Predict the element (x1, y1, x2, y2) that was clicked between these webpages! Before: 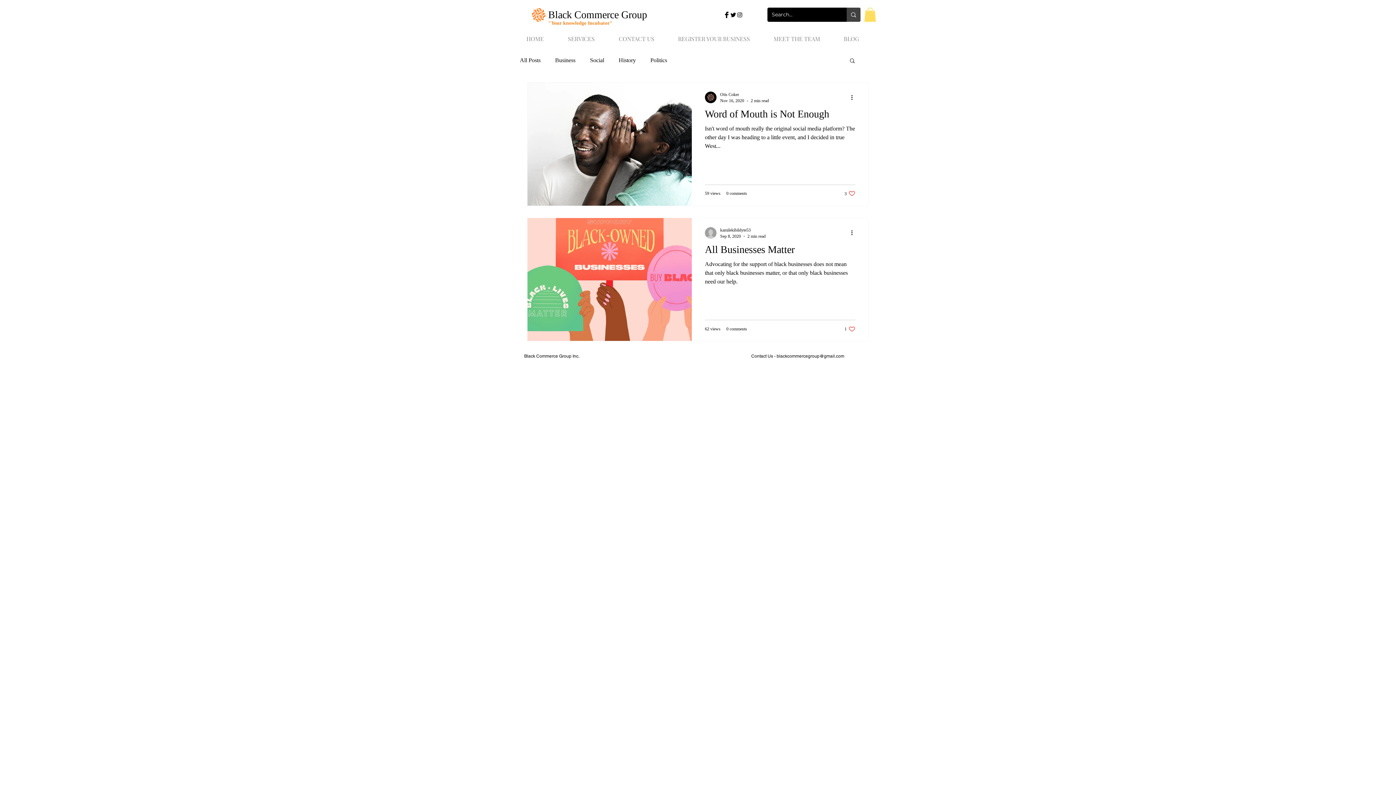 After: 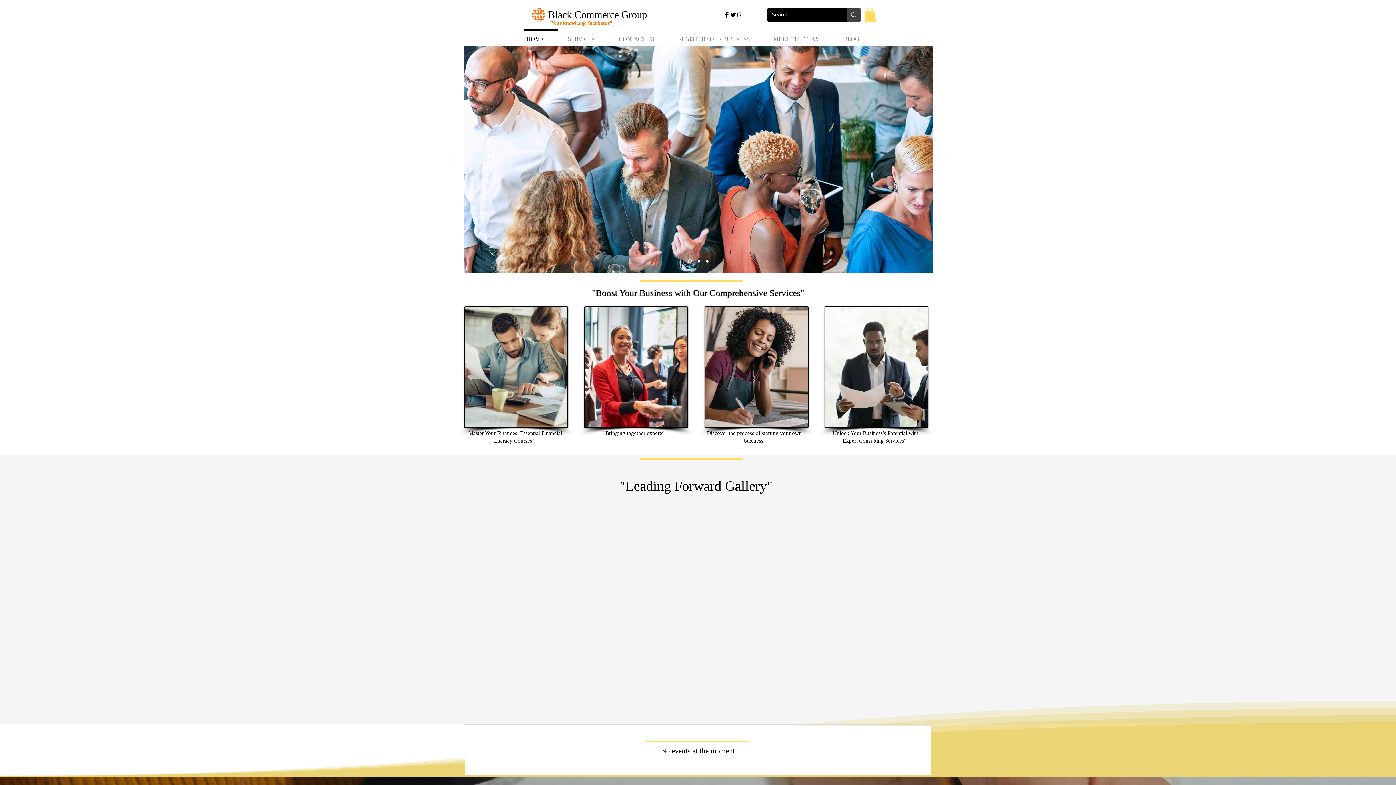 Action: label: HOME bbox: (520, 29, 561, 41)